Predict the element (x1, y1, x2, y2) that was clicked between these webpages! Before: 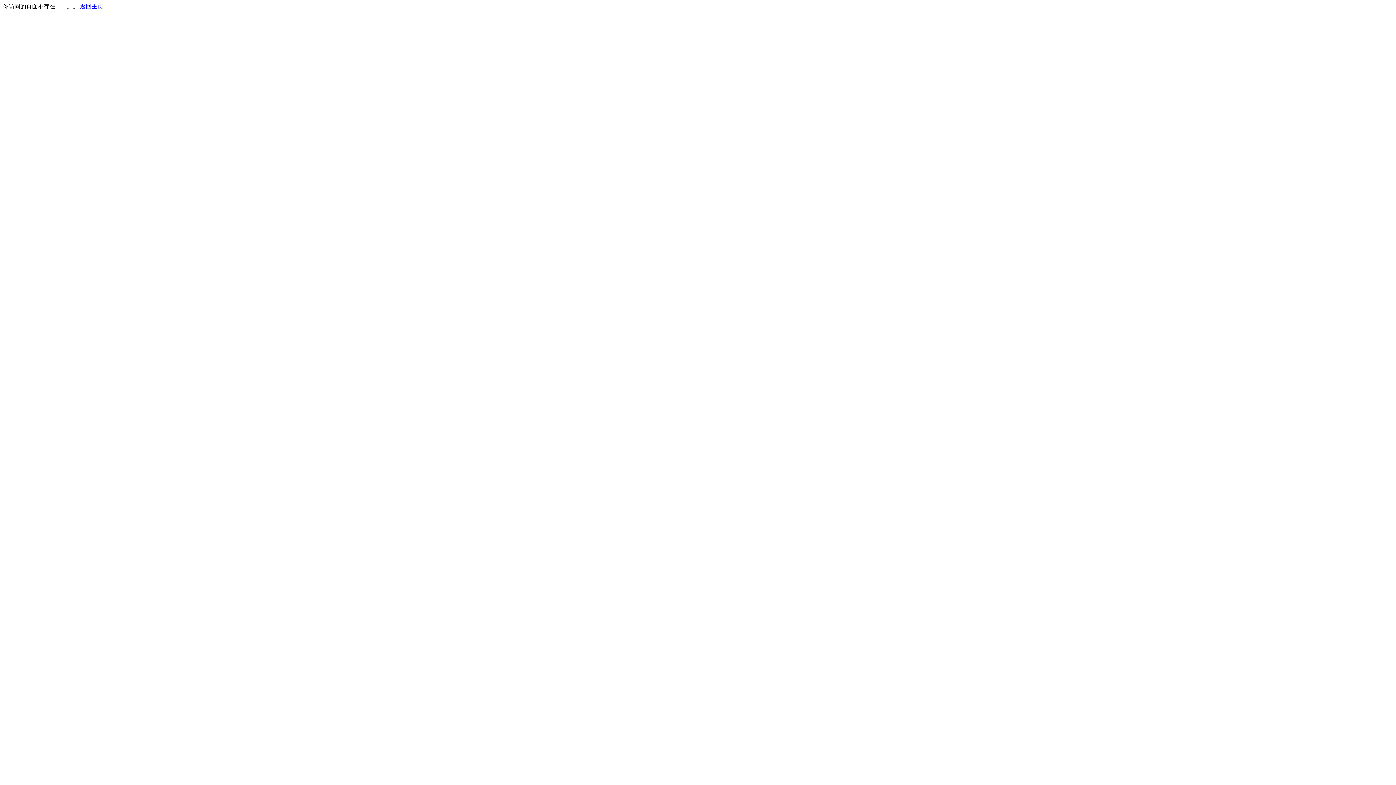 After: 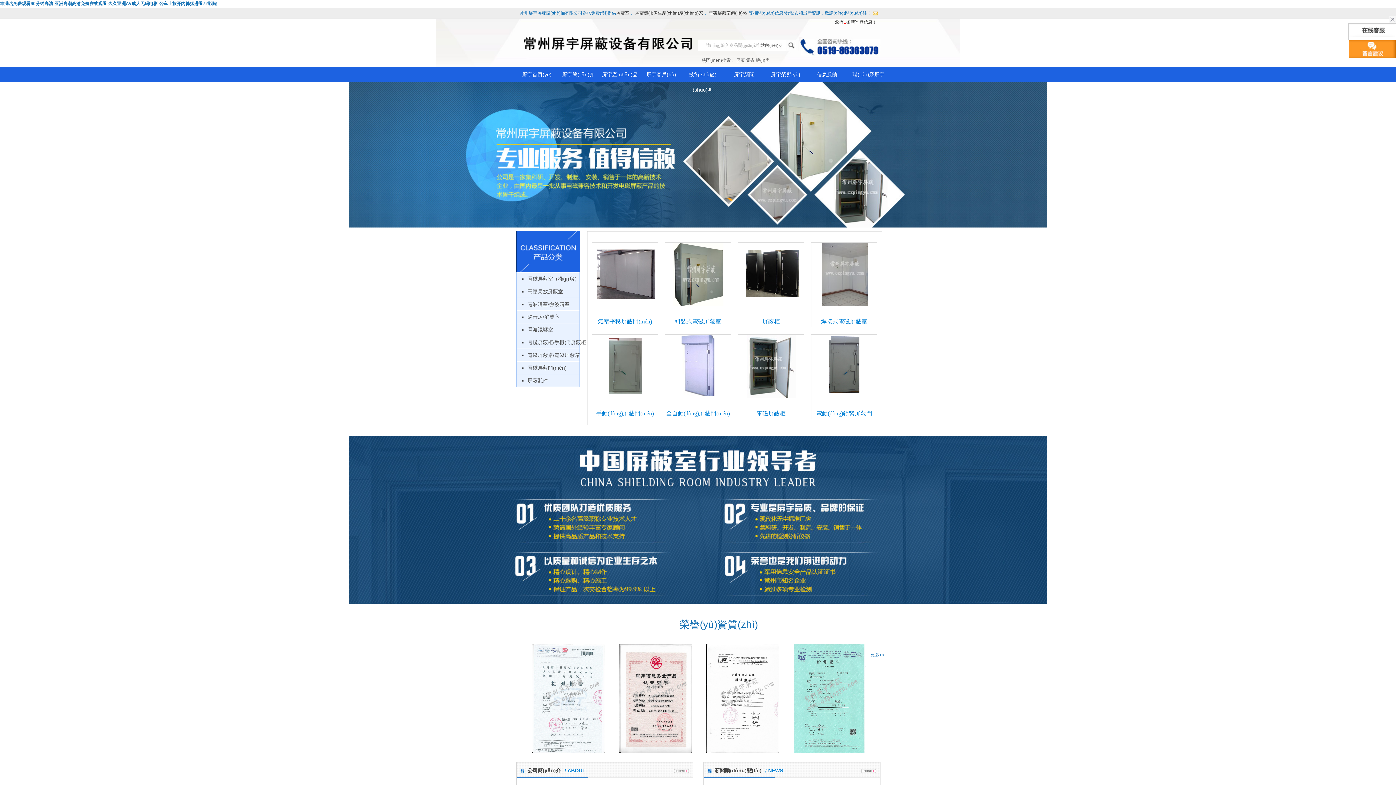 Action: bbox: (80, 3, 103, 9) label: 返回主页